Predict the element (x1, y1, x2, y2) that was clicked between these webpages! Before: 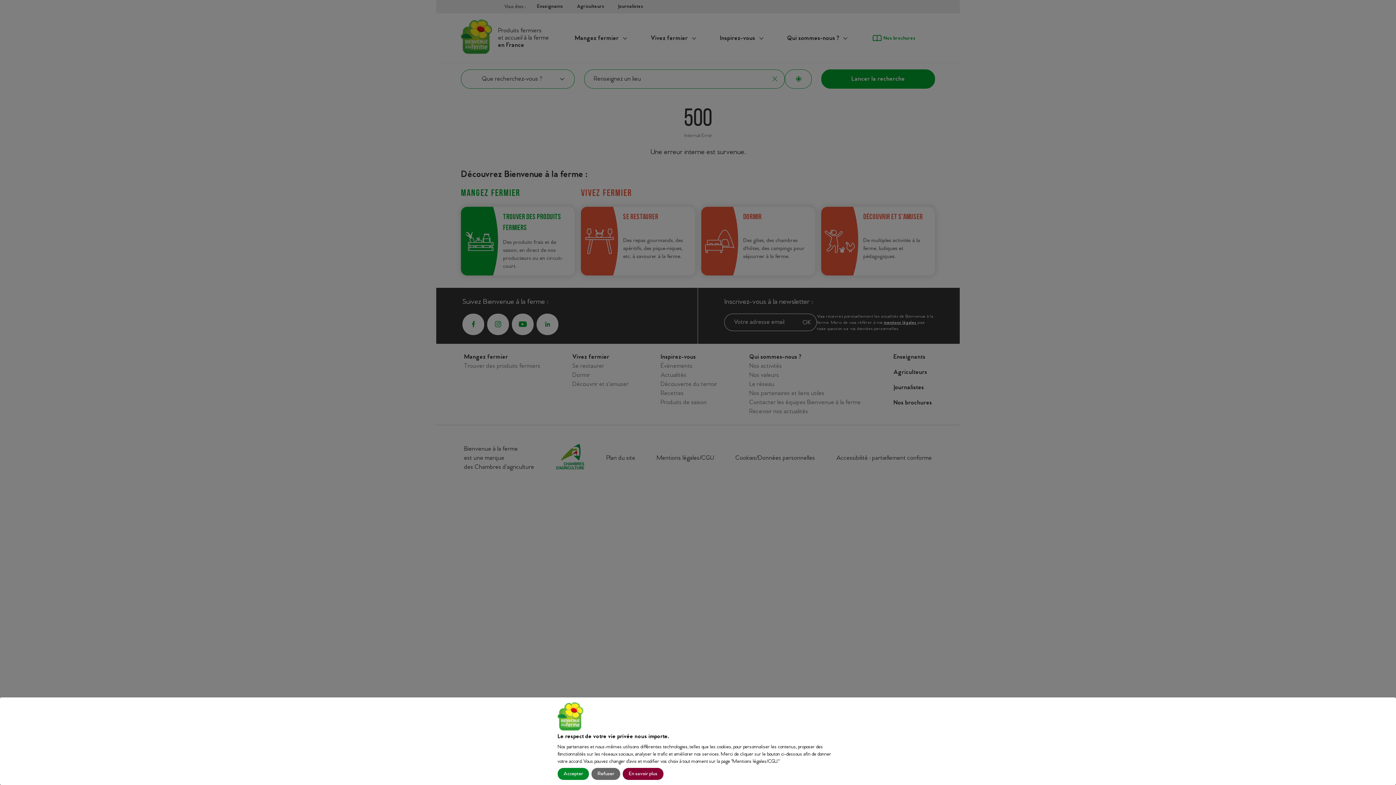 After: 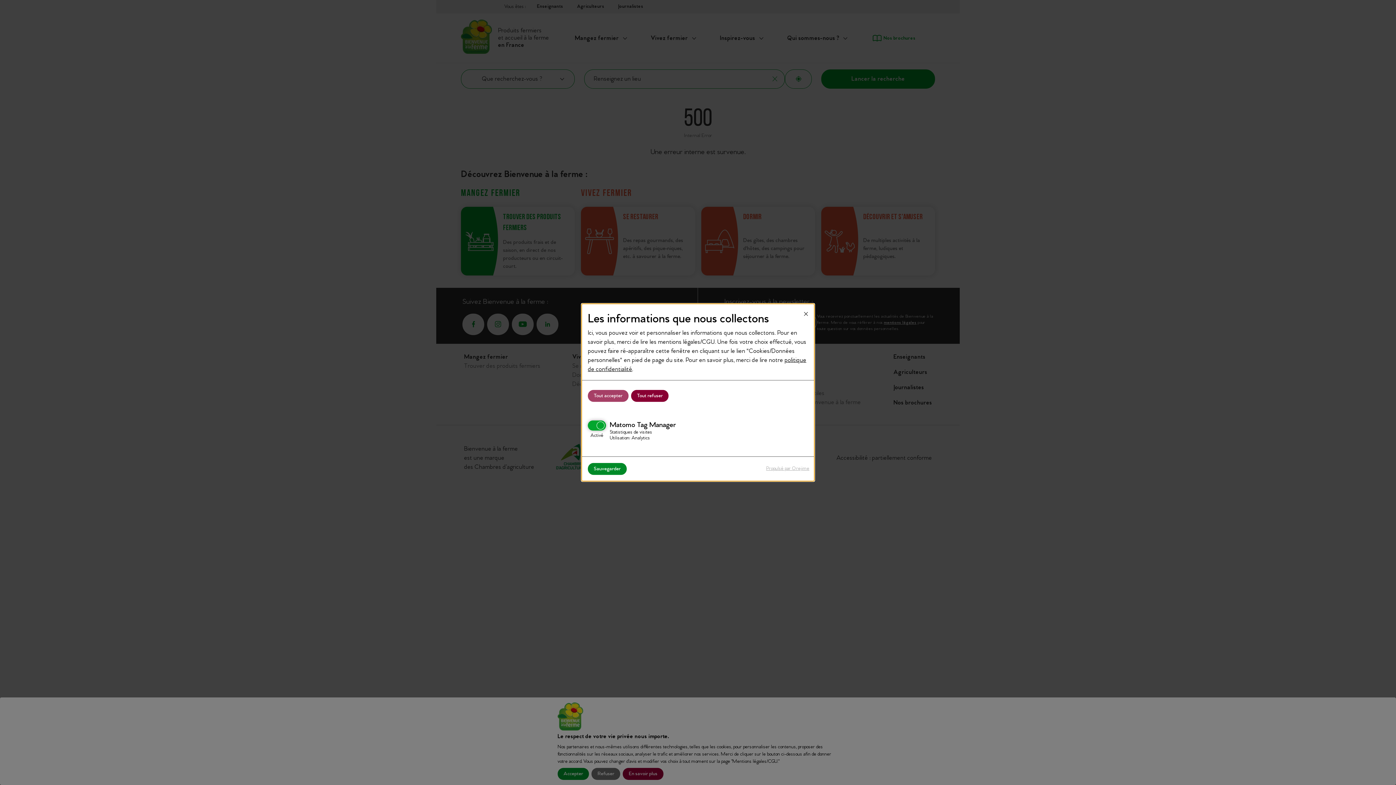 Action: bbox: (622, 768, 663, 780) label: En savoir plus